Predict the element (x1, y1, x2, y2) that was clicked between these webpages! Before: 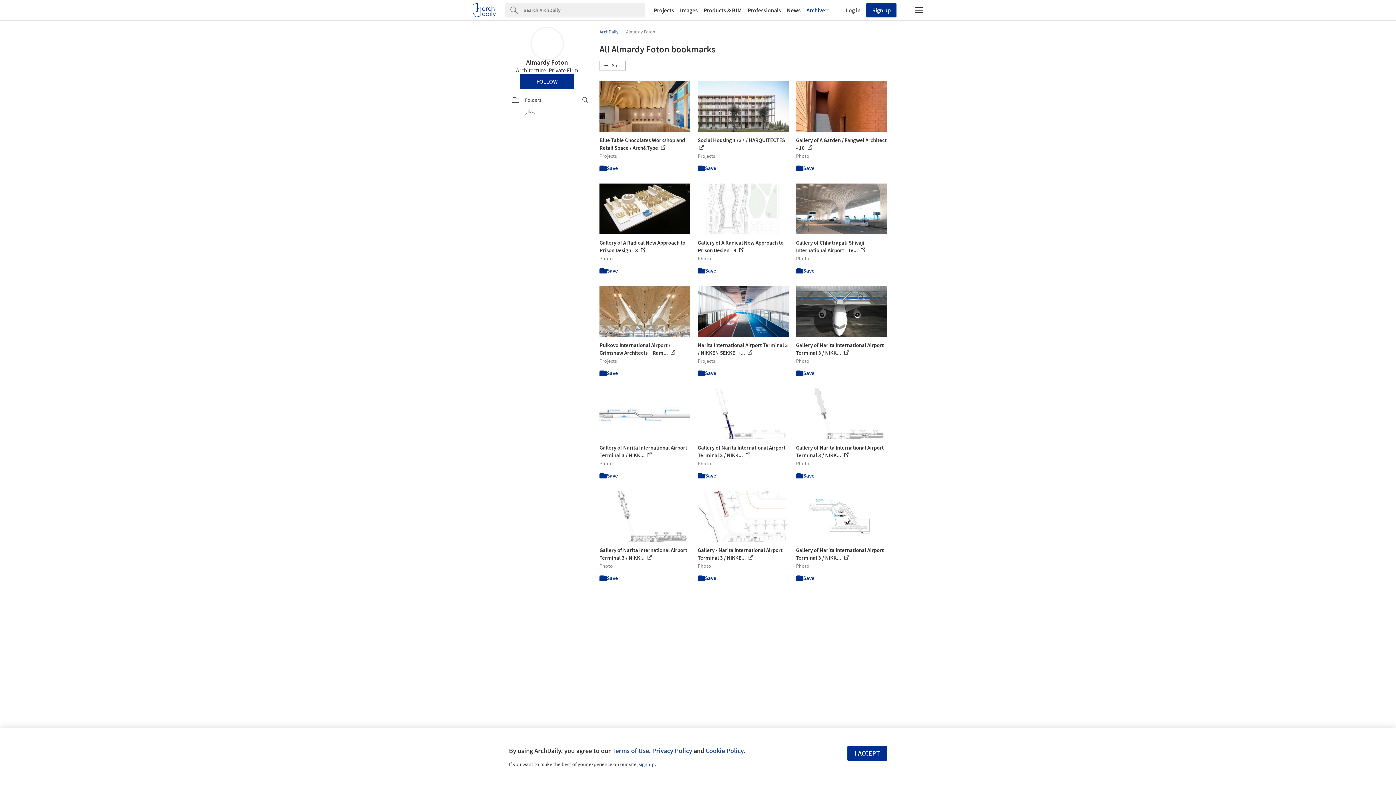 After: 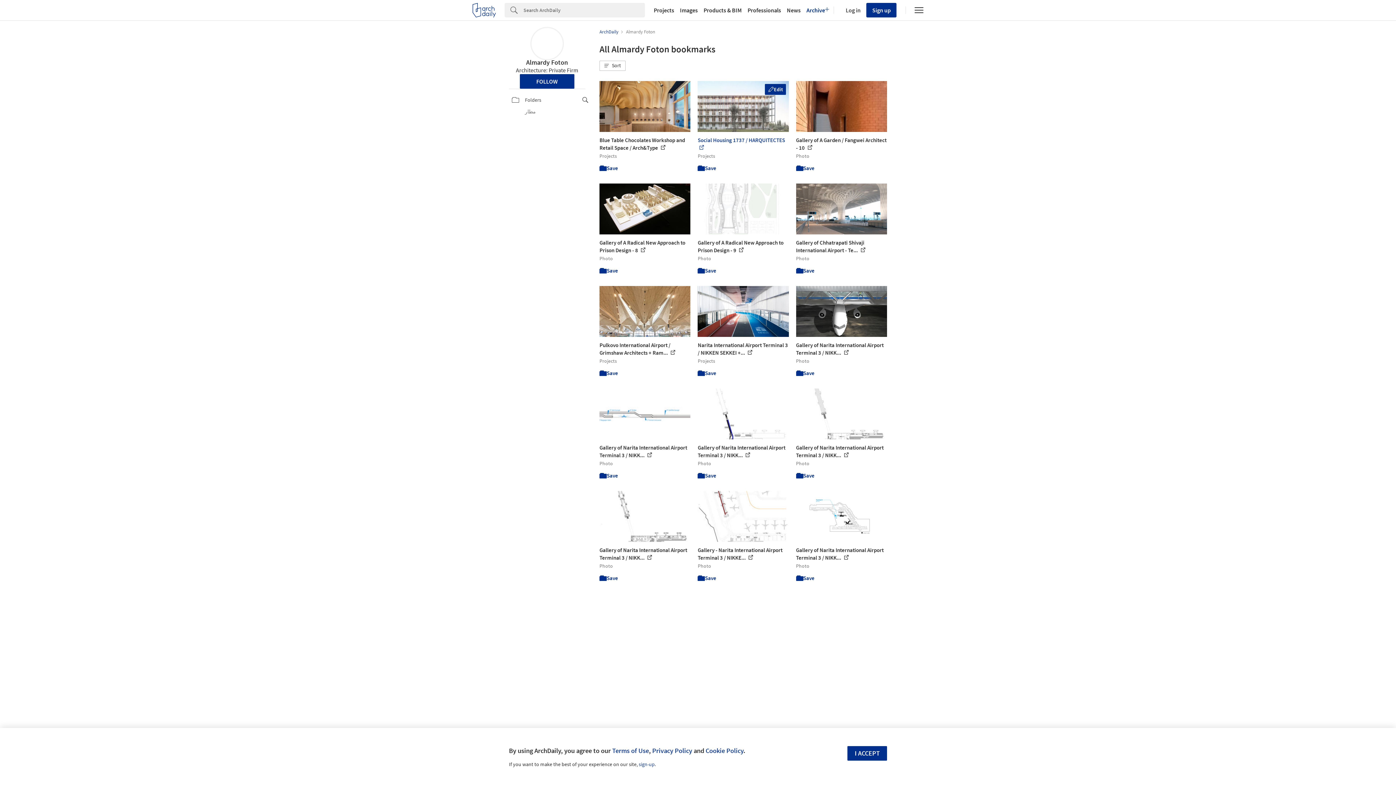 Action: label: Social Housing 1737 / HARQUITECTES 

Projects bbox: (697, 80, 788, 158)